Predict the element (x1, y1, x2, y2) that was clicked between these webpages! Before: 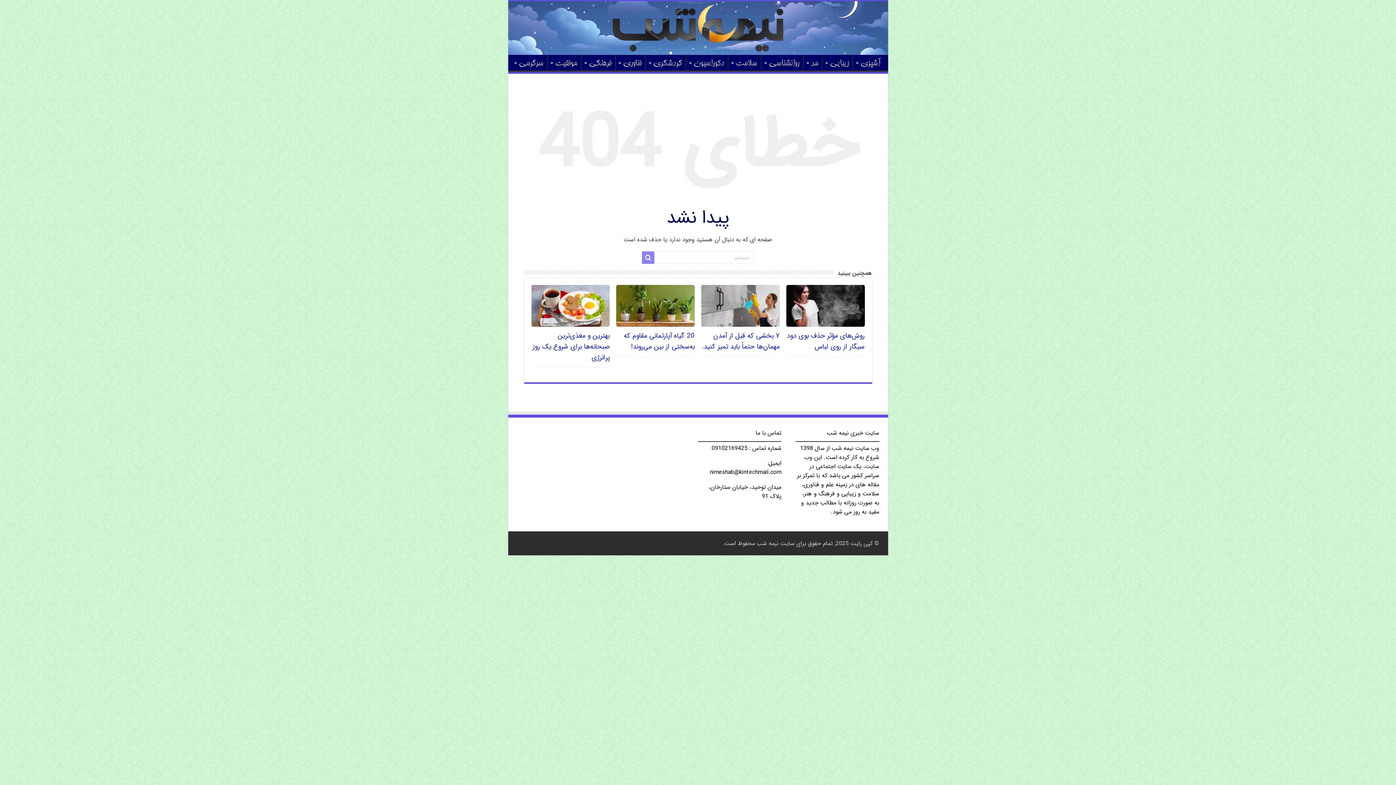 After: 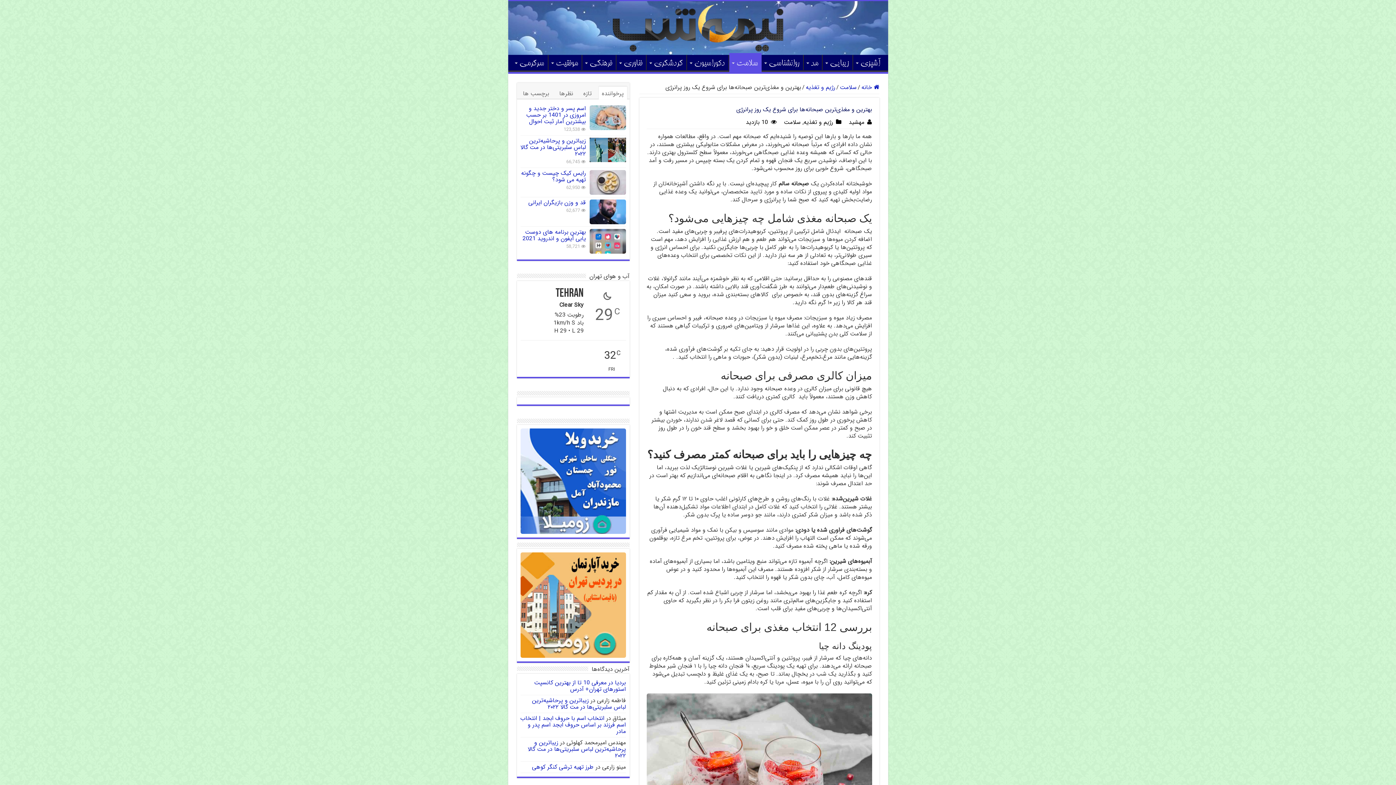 Action: bbox: (532, 330, 609, 363) label: بهترین و مغذی‌ترین صبحانه‌ها برای شروع یک روز پرانرژی